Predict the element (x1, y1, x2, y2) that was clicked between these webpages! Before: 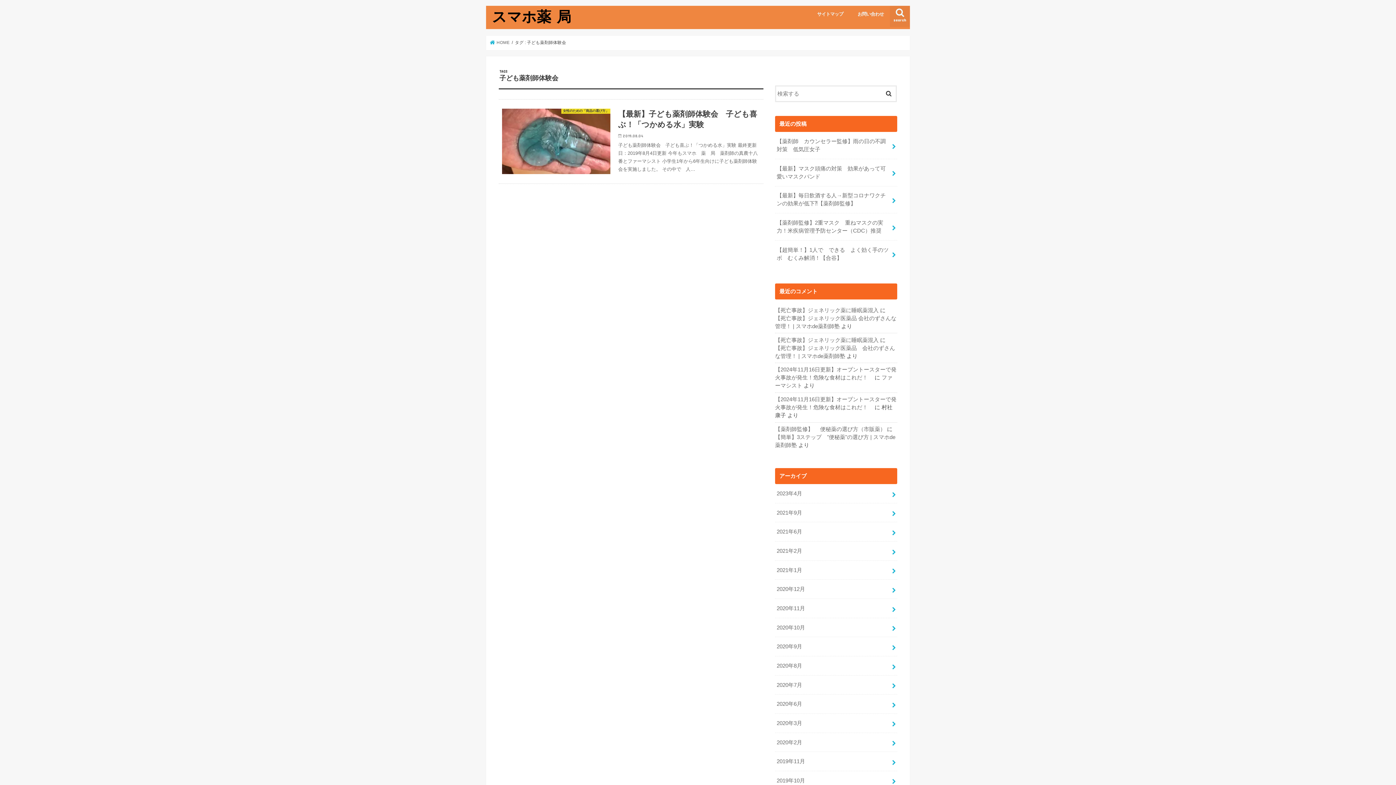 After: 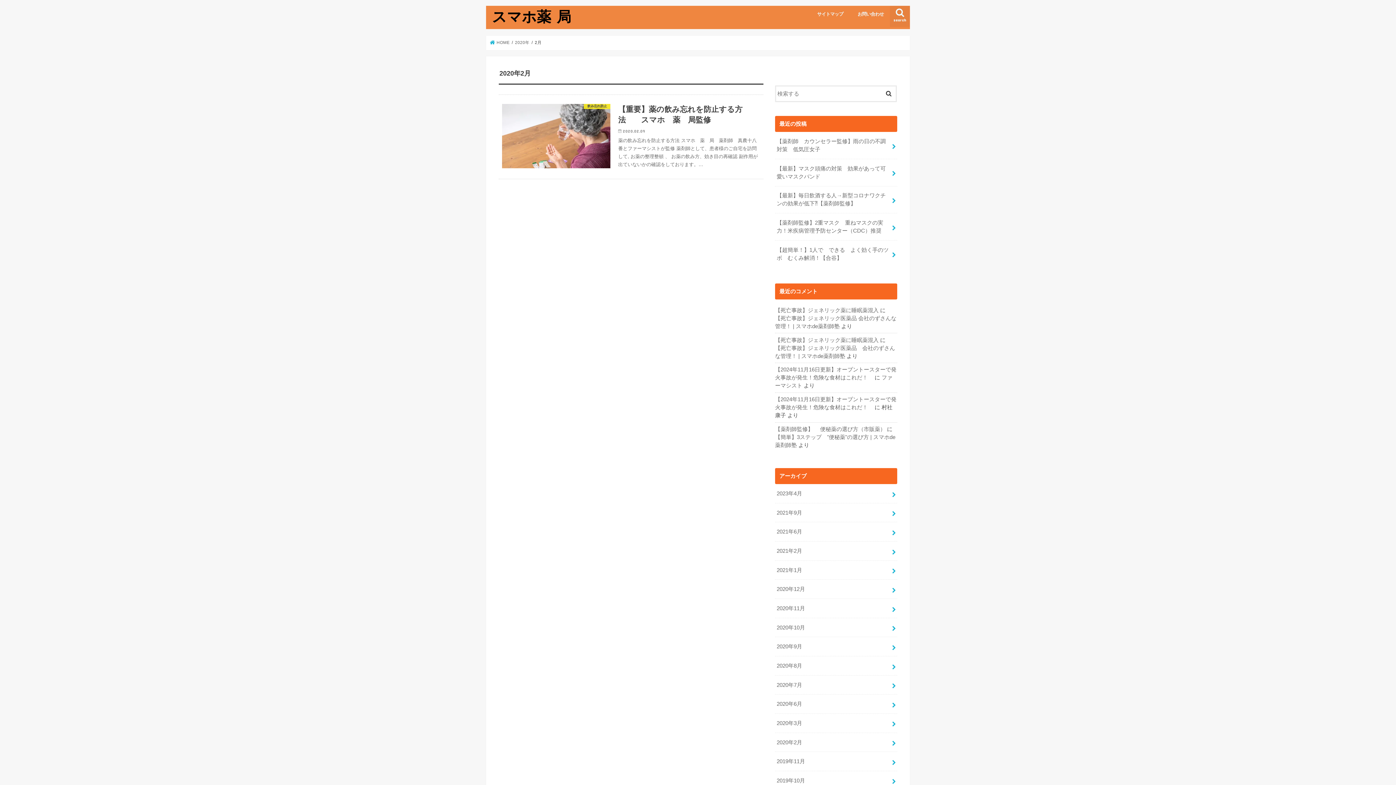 Action: bbox: (775, 733, 897, 752) label: 2020年2月